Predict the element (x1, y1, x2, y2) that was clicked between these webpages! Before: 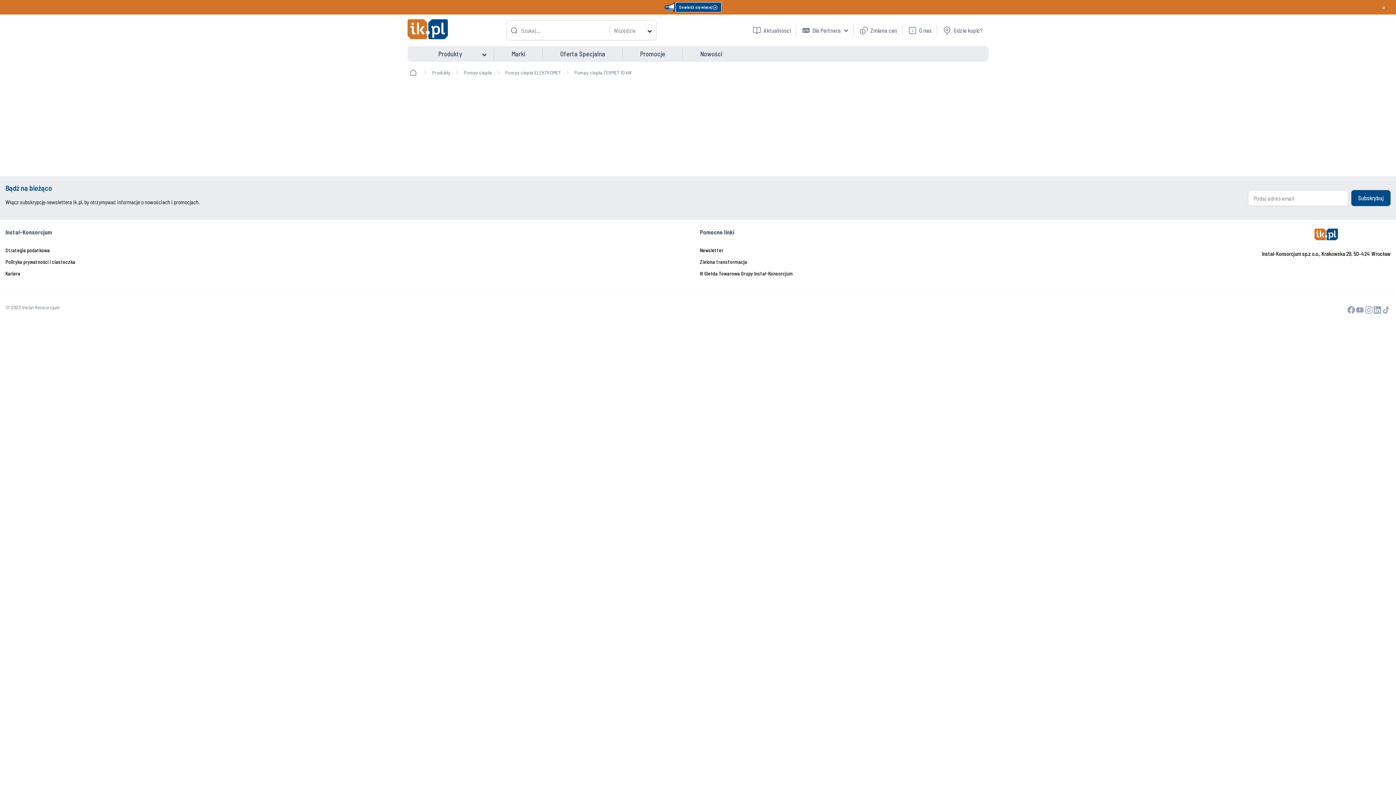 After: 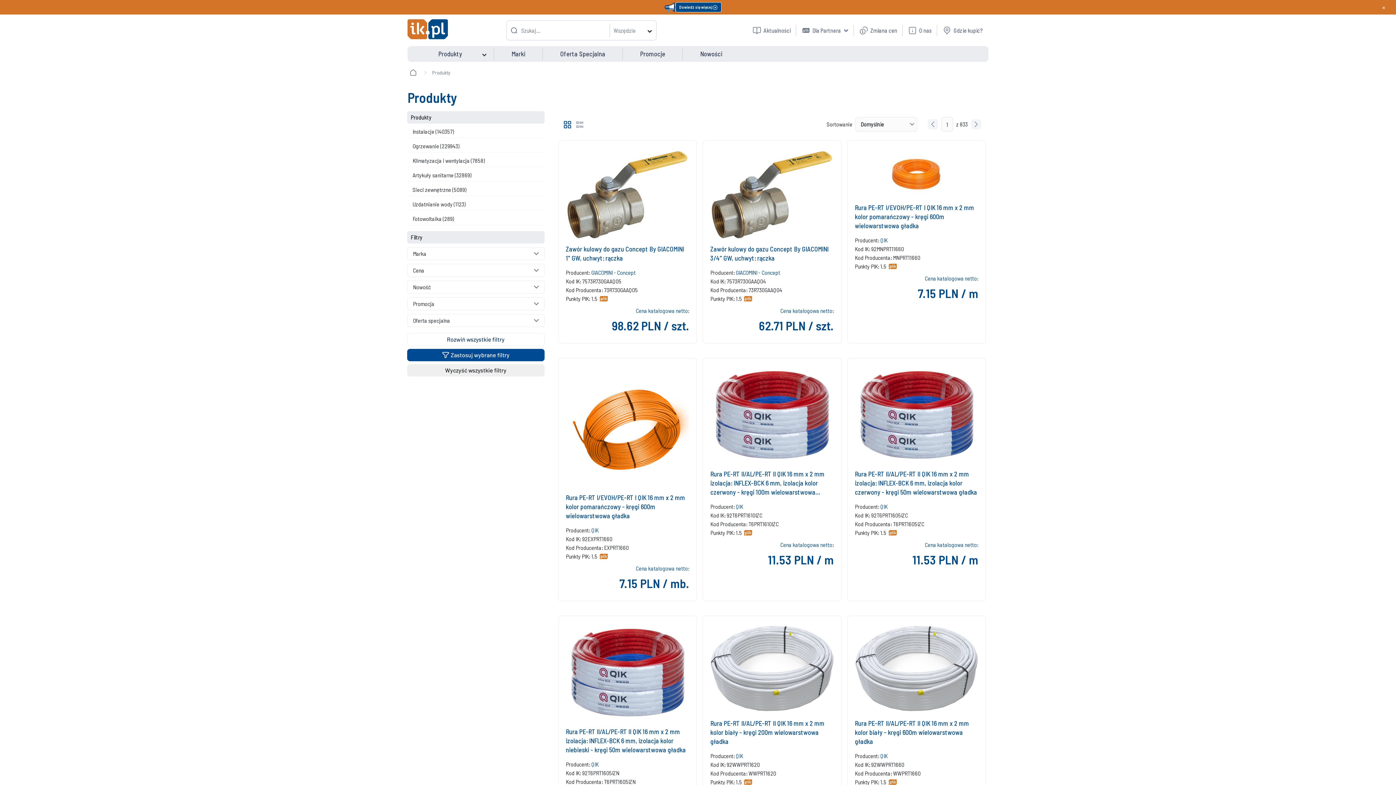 Action: bbox: (432, 68, 450, 76) label: Produkty